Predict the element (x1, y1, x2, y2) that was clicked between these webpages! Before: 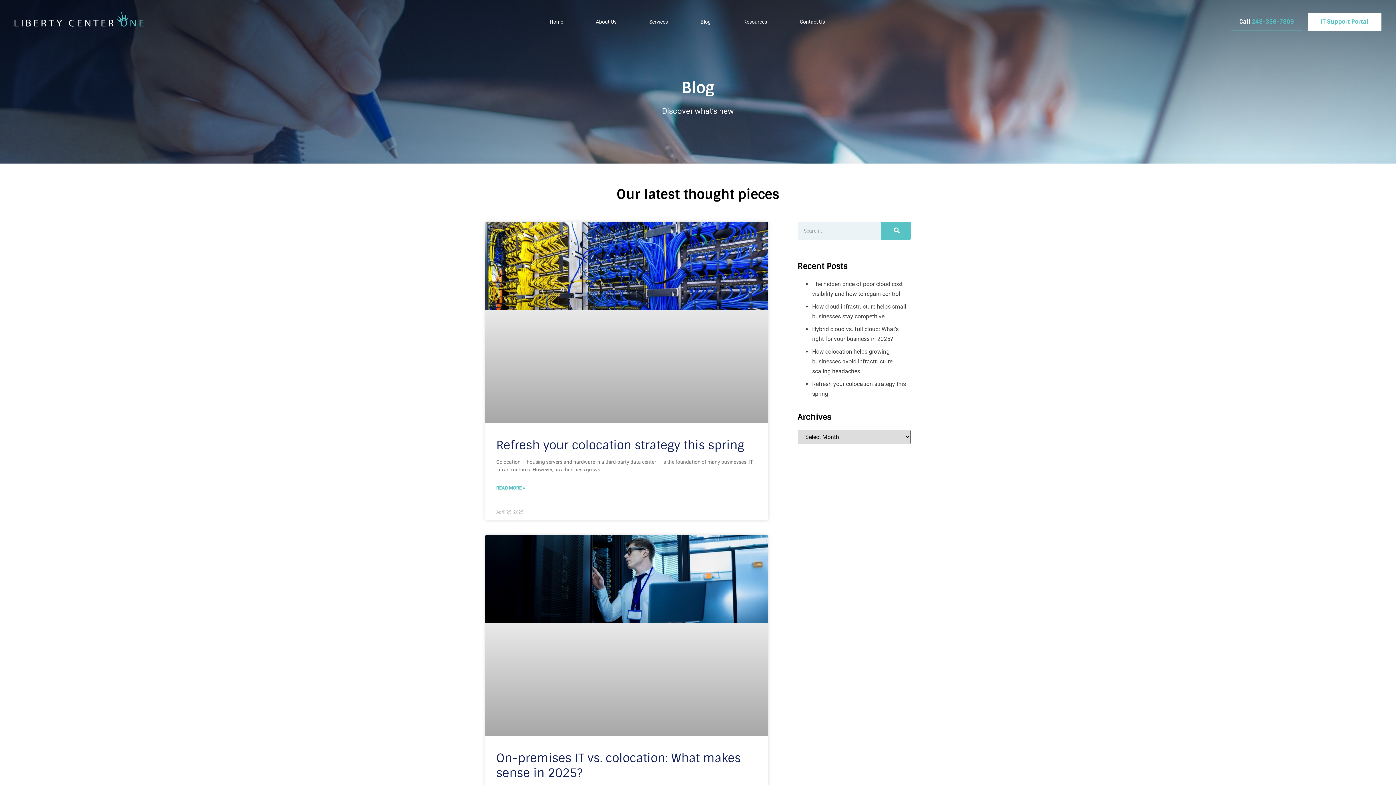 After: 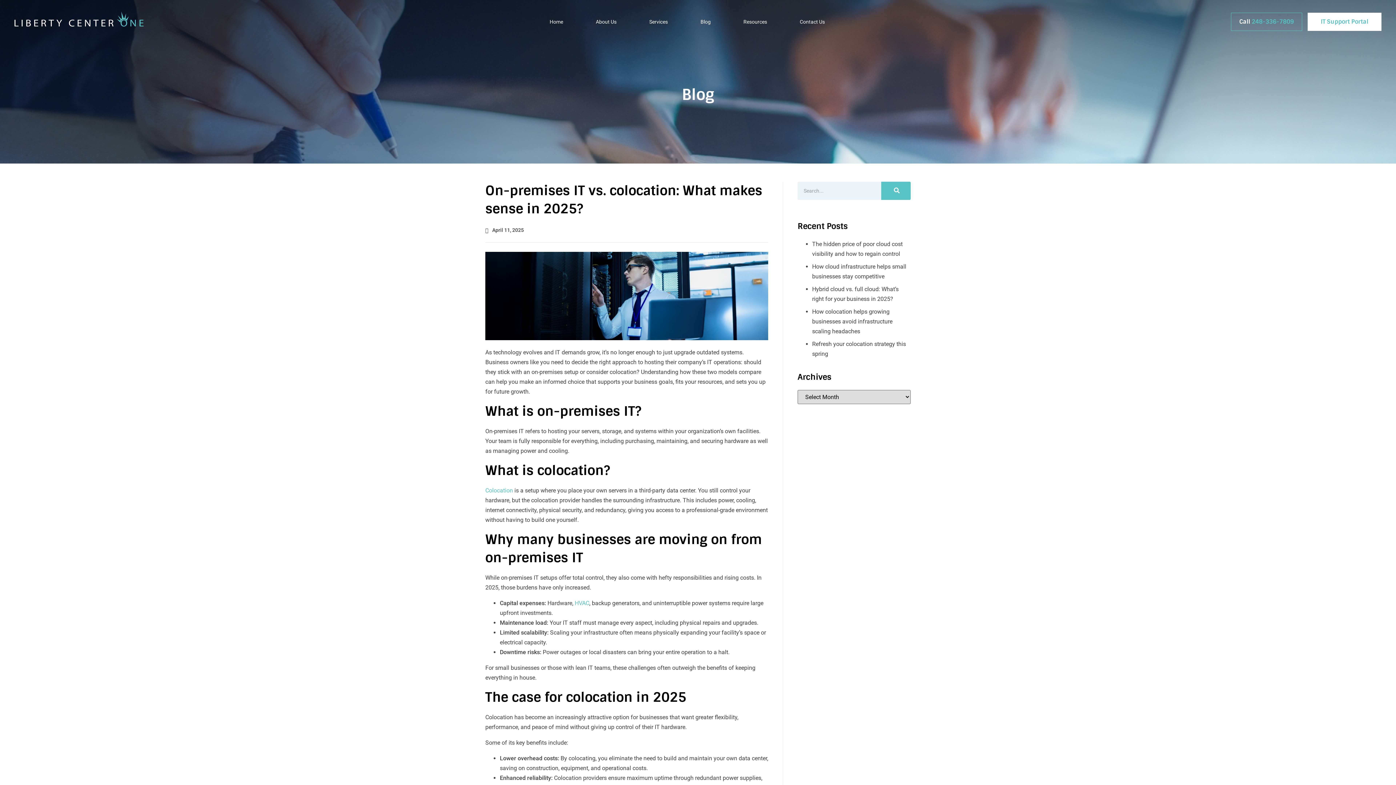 Action: bbox: (485, 535, 768, 736)